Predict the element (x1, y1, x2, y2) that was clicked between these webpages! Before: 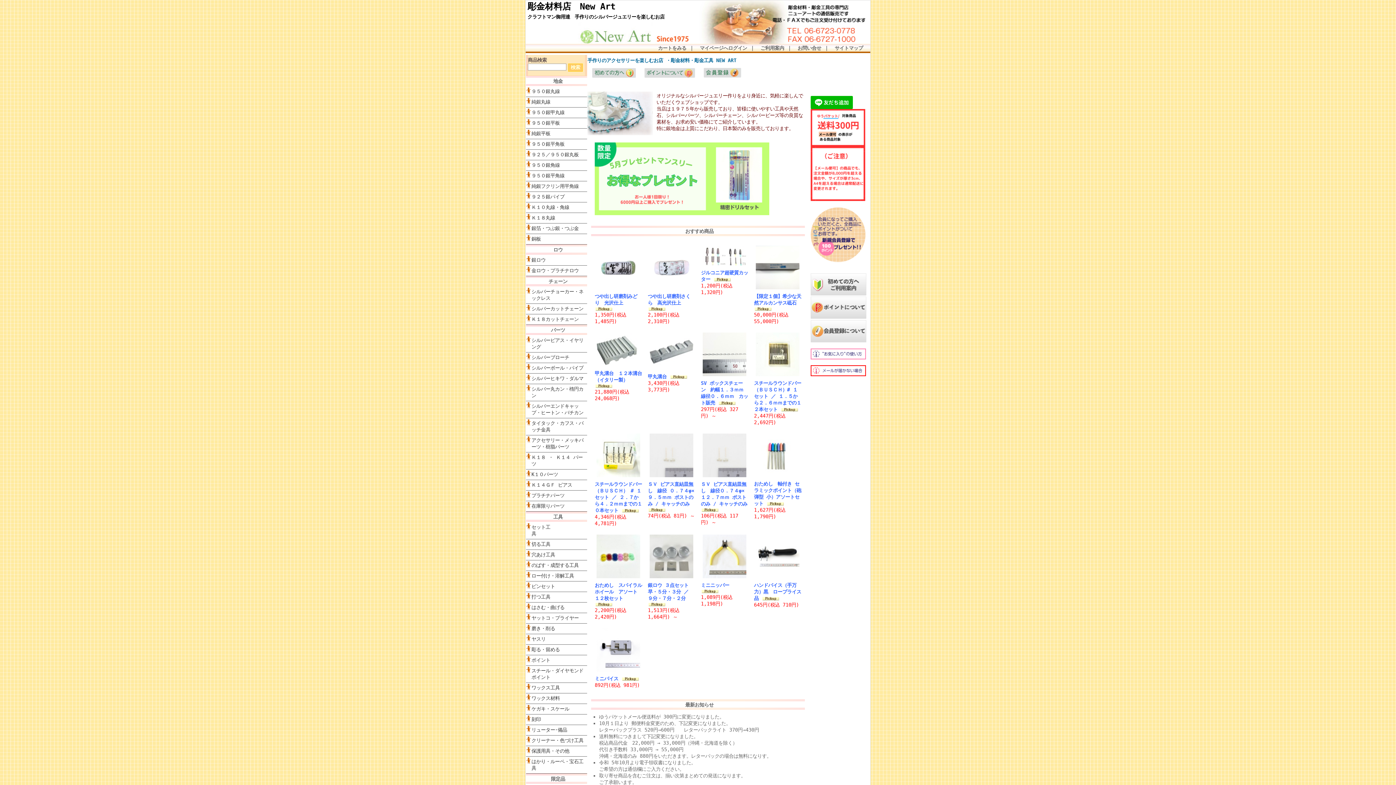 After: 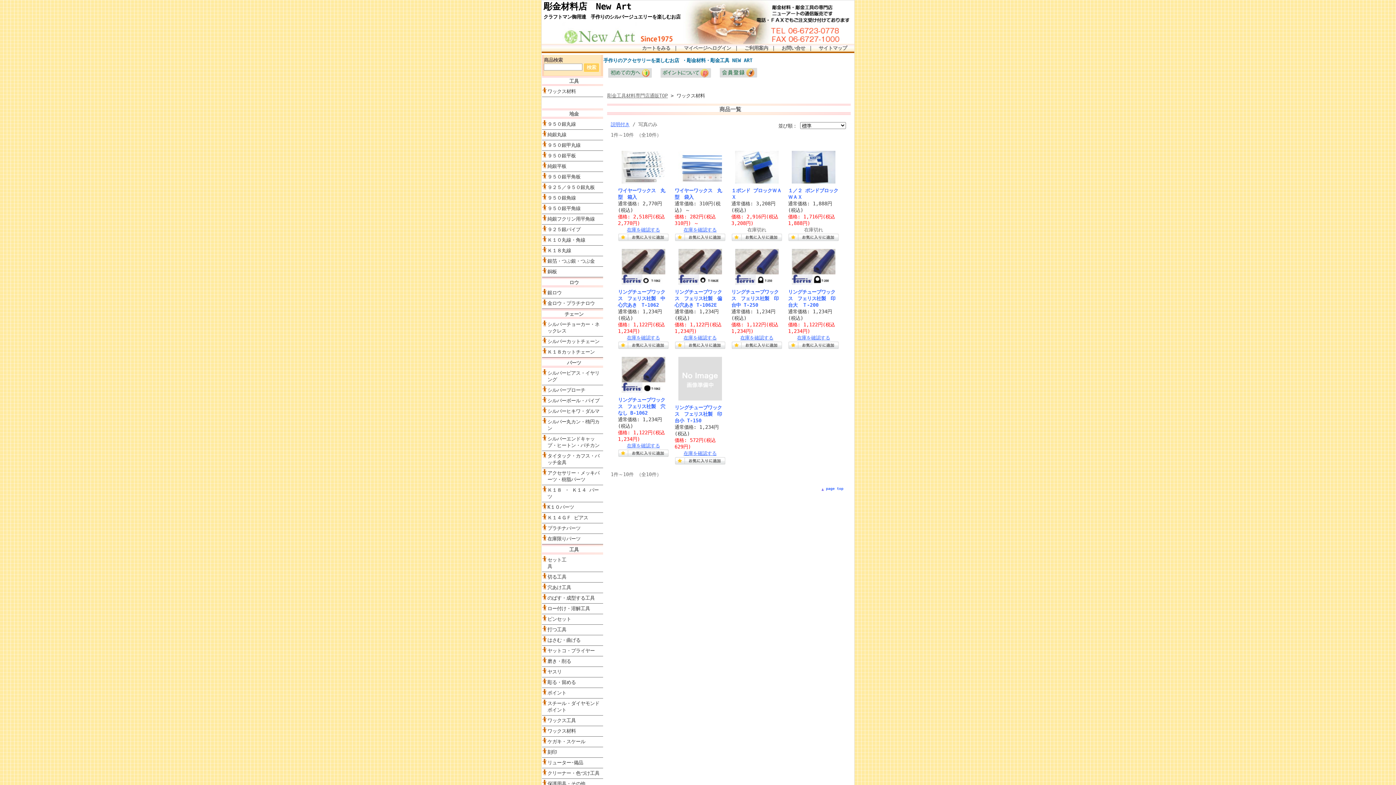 Action: label: ワックス材料 bbox: (526, 693, 587, 704)